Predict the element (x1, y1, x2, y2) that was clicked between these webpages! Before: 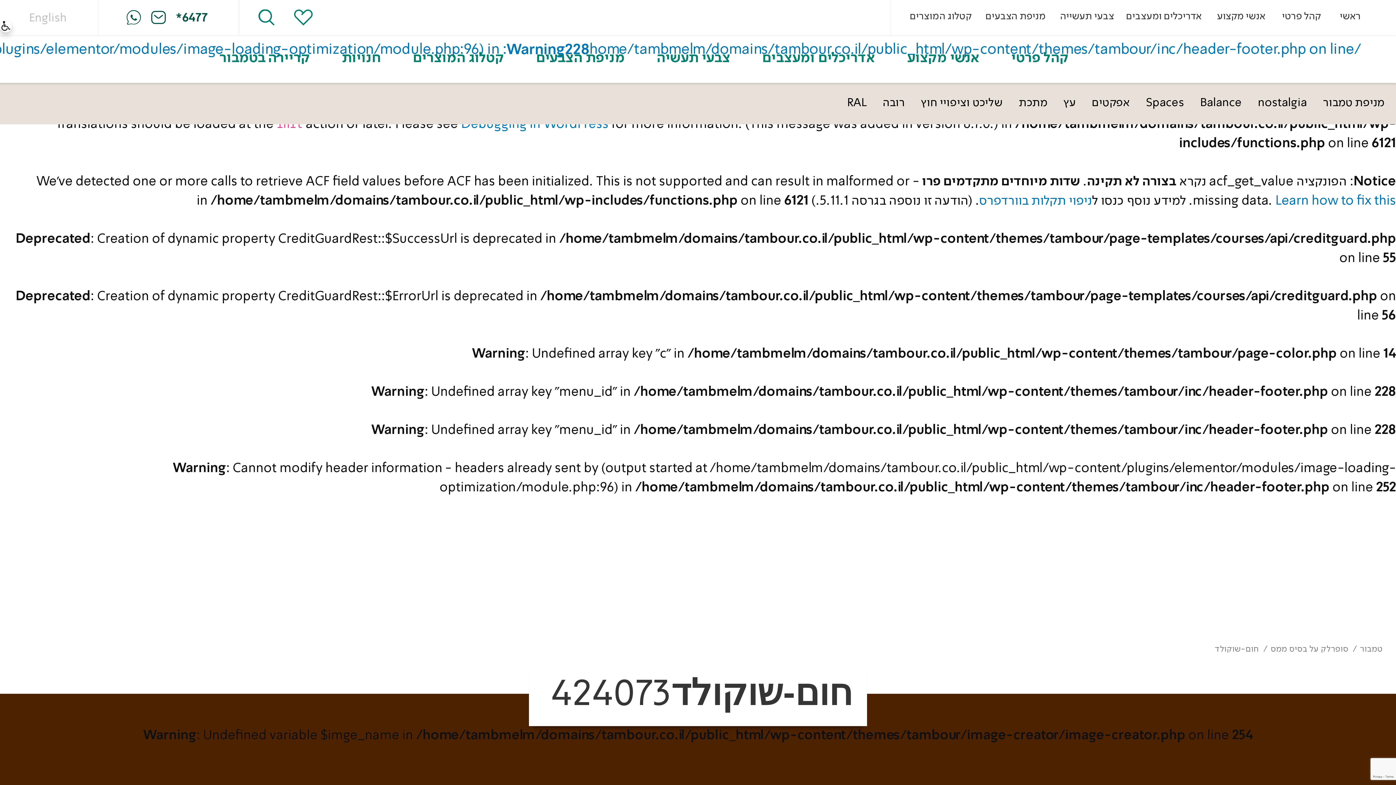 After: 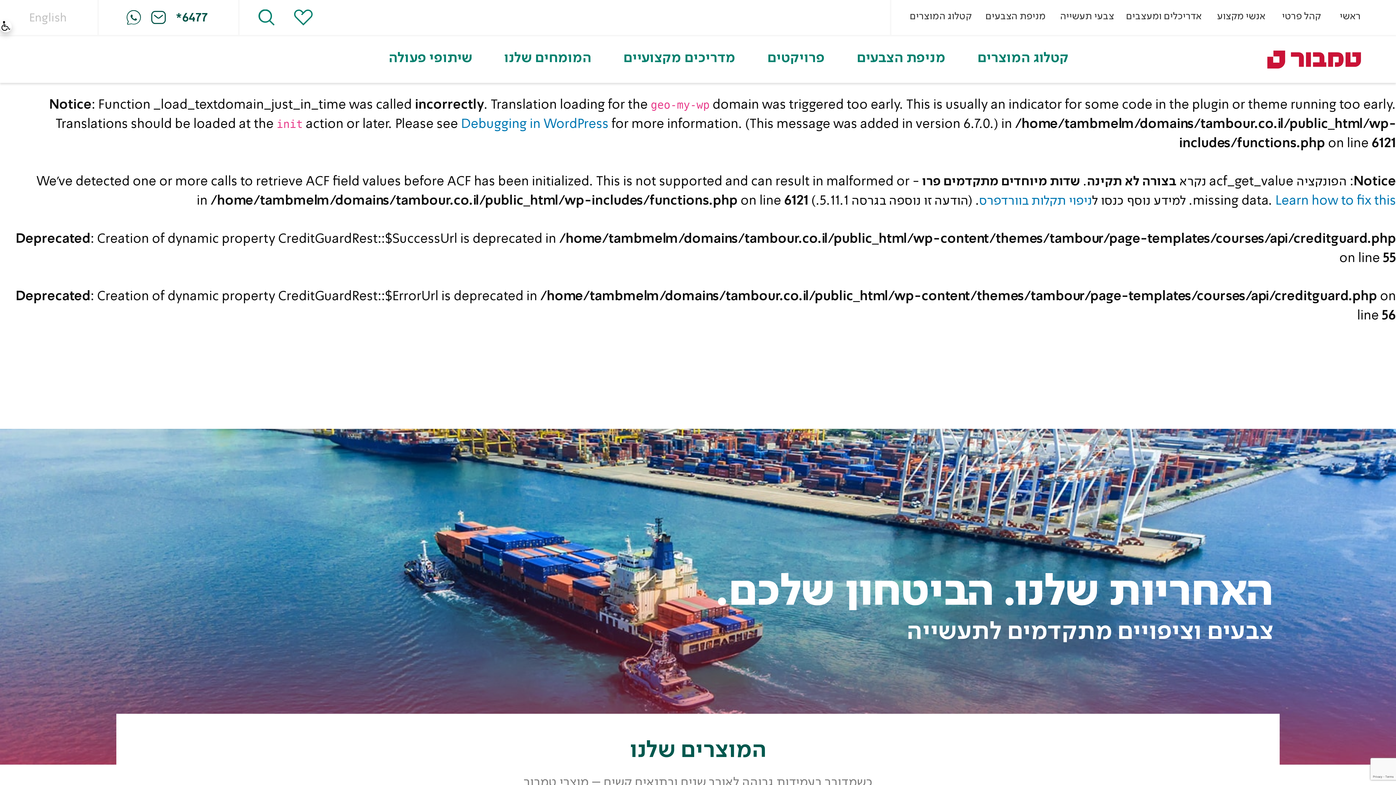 Action: label: צבעי תעשיה bbox: (656, 49, 759, 70)